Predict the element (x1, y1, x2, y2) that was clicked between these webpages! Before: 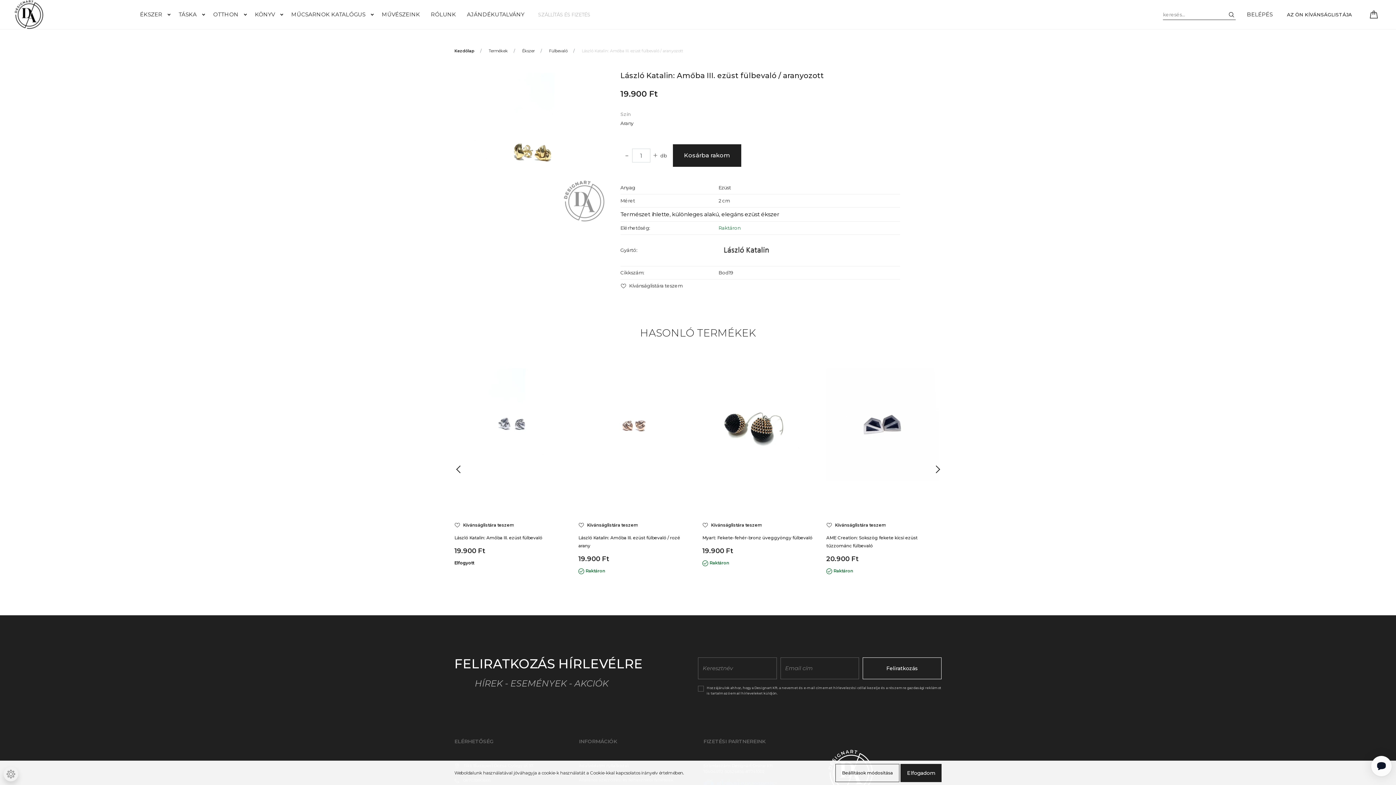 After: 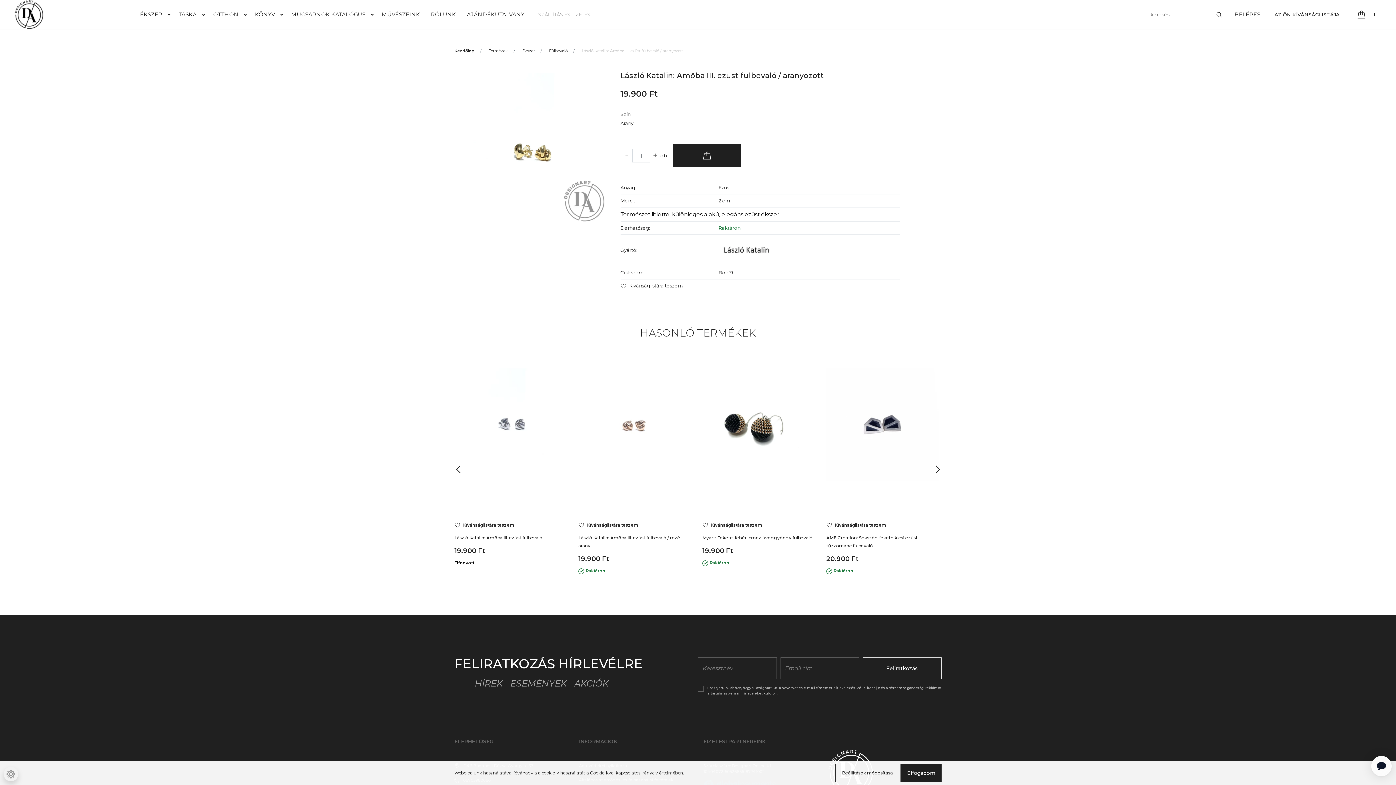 Action: label: Kosárba rakom bbox: (672, 144, 741, 166)